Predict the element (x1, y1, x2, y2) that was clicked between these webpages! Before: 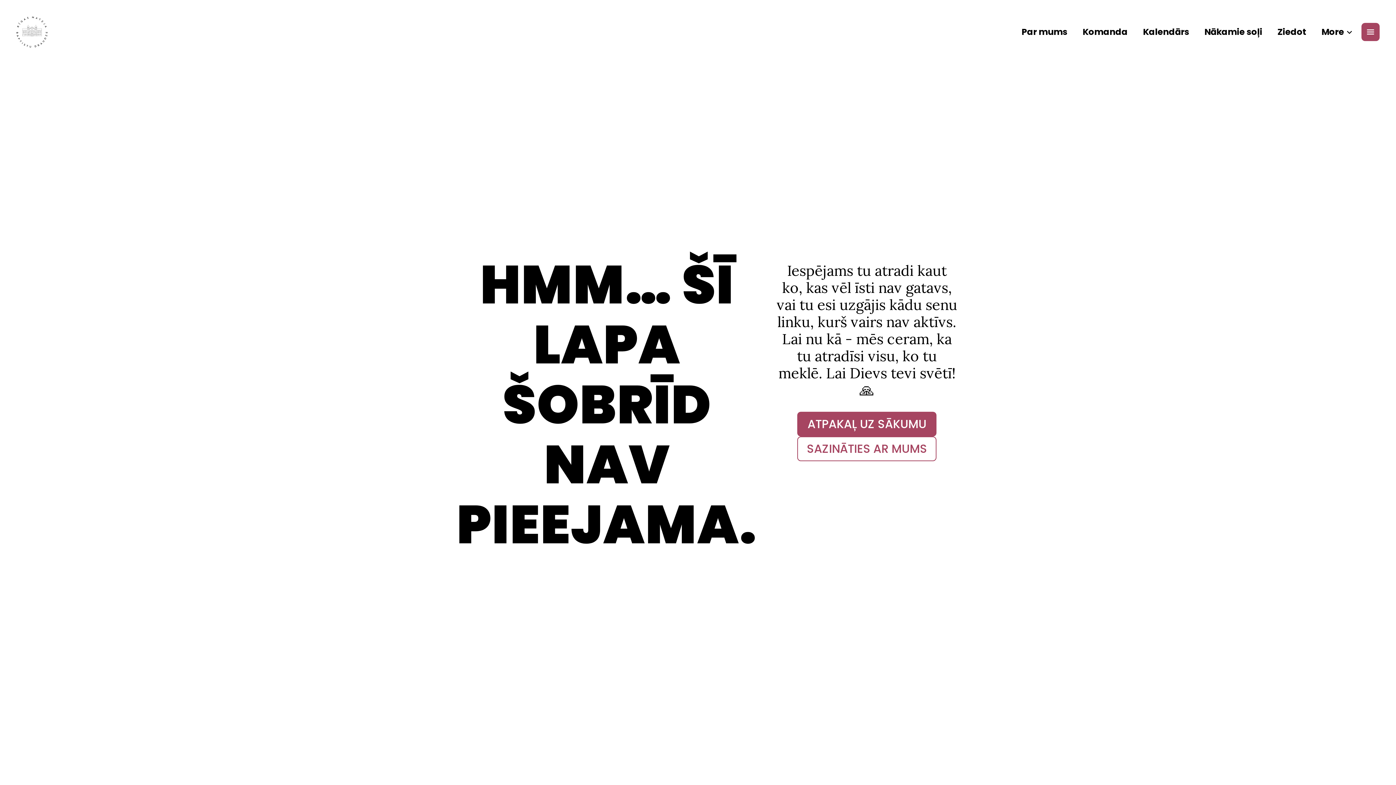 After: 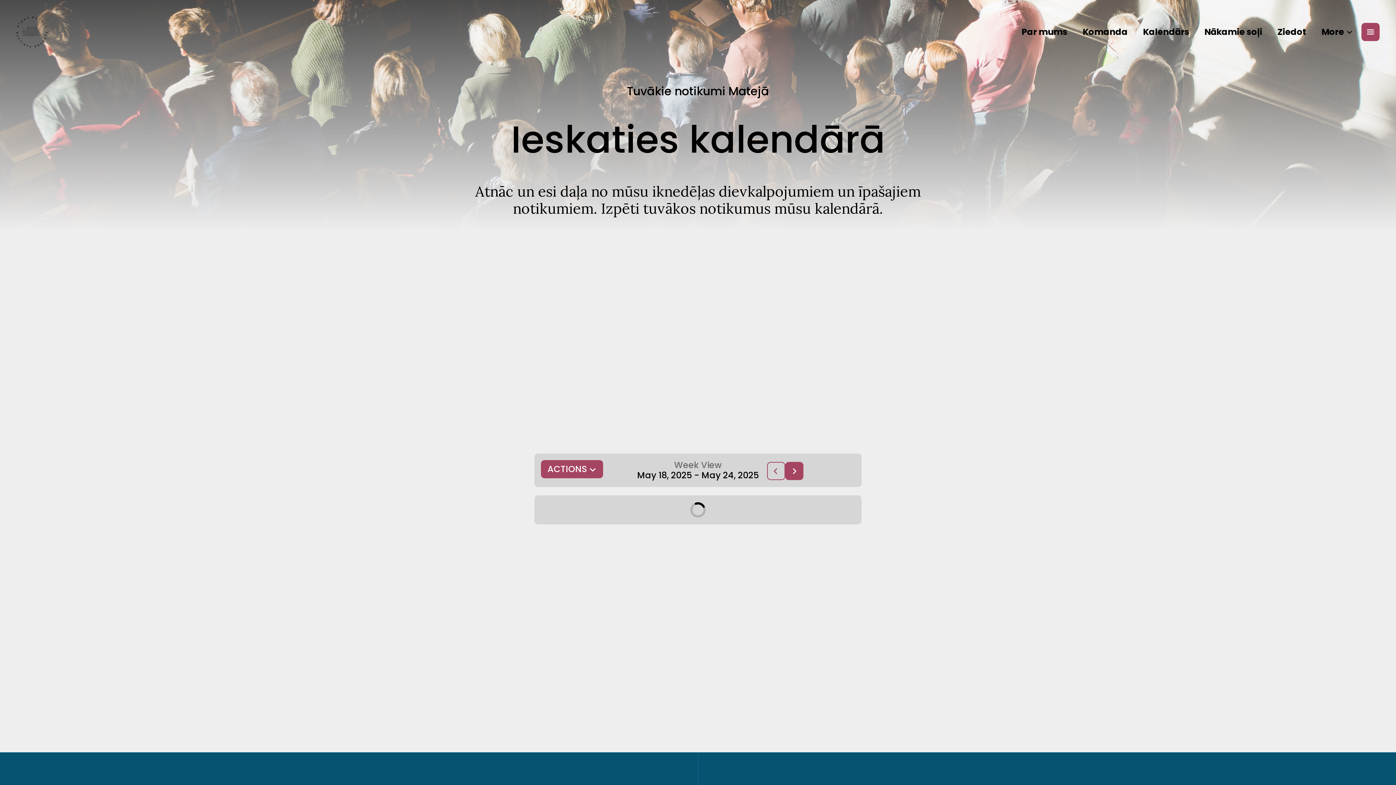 Action: label: Kalendārs bbox: (1136, 25, 1196, 37)